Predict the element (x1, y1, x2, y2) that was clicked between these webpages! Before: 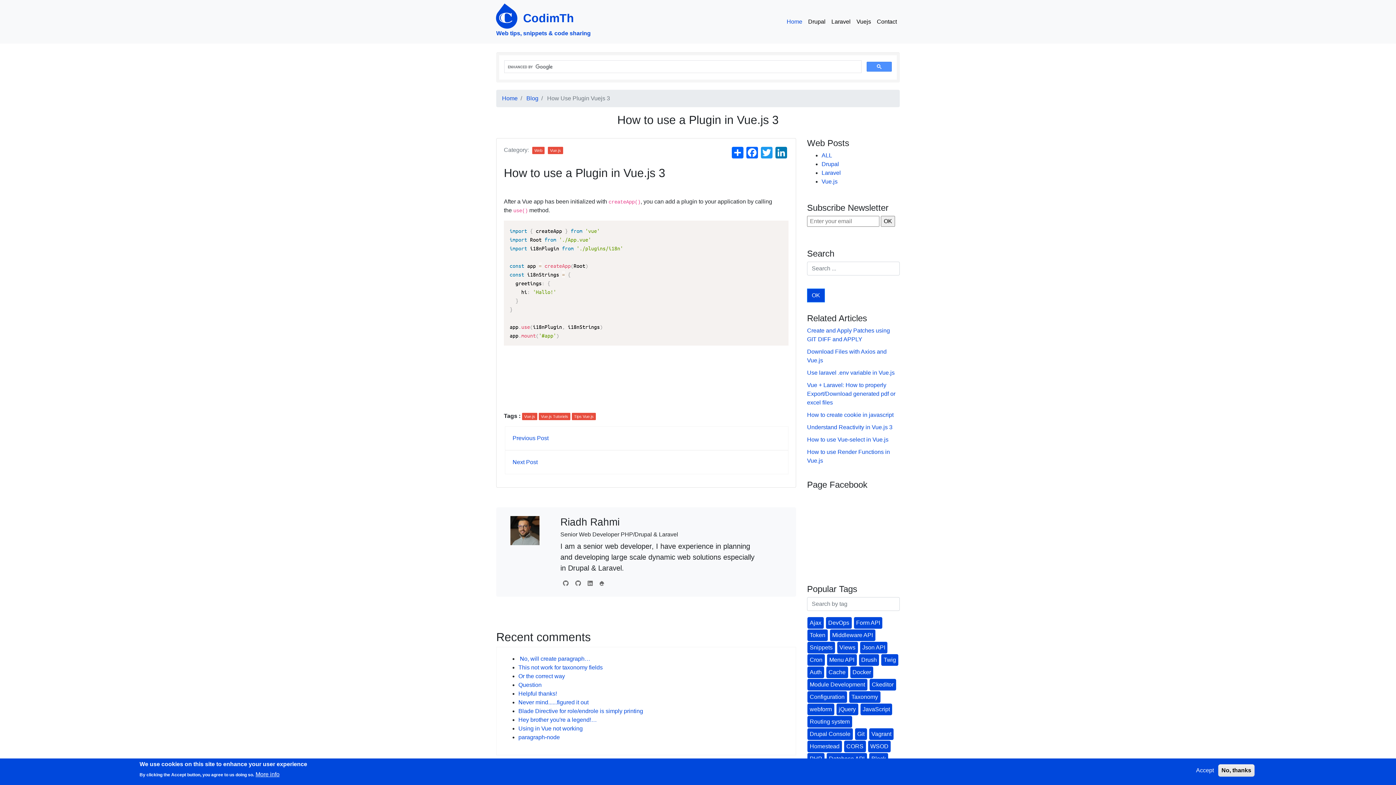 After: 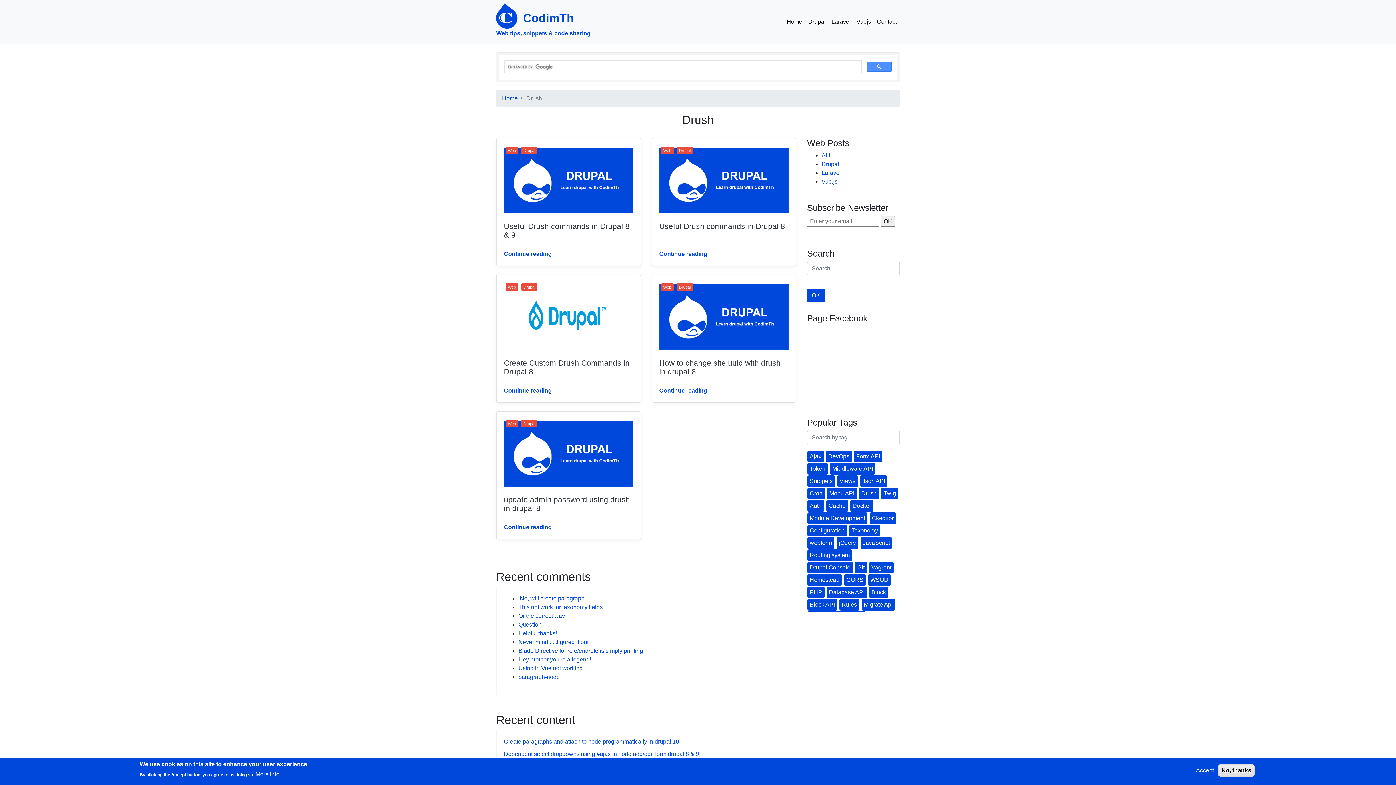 Action: bbox: (859, 654, 879, 666) label: Drush